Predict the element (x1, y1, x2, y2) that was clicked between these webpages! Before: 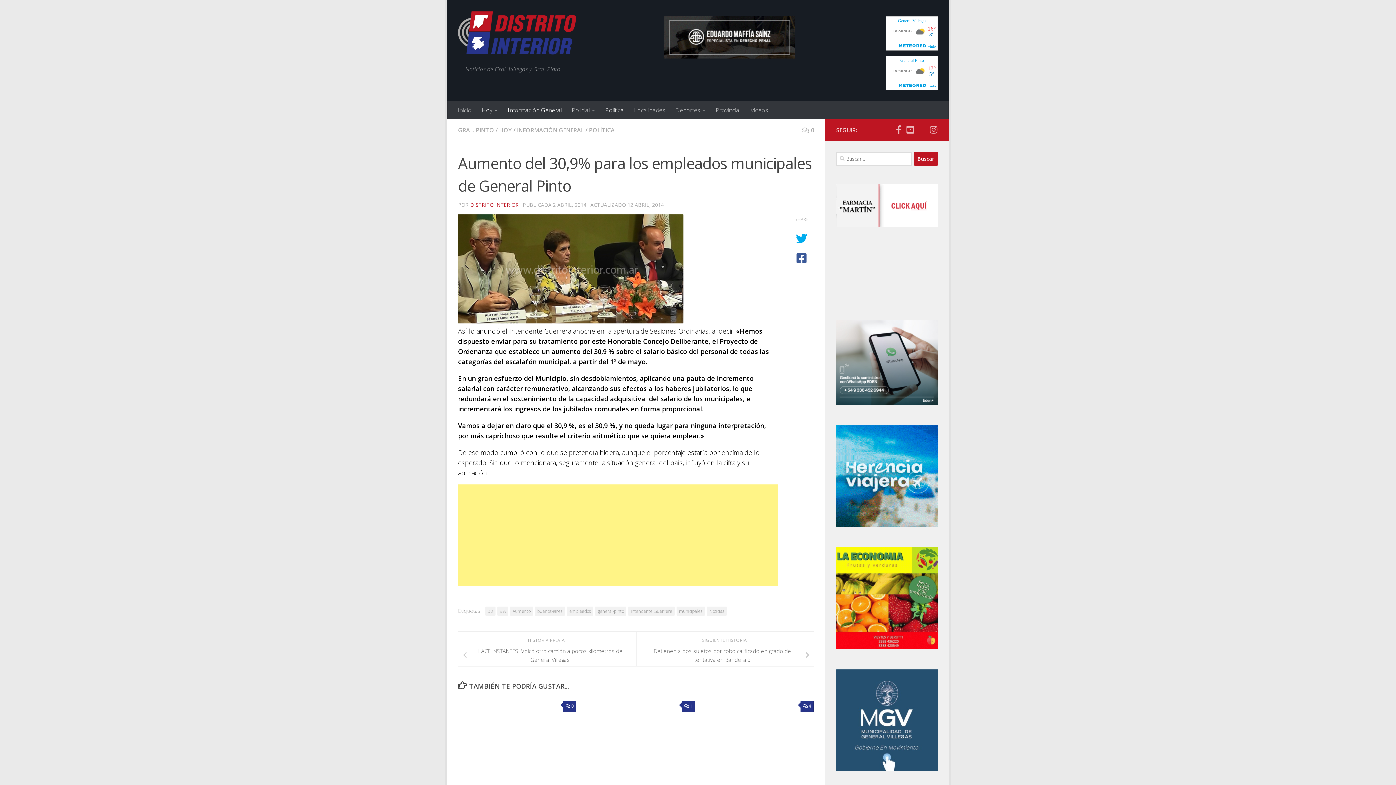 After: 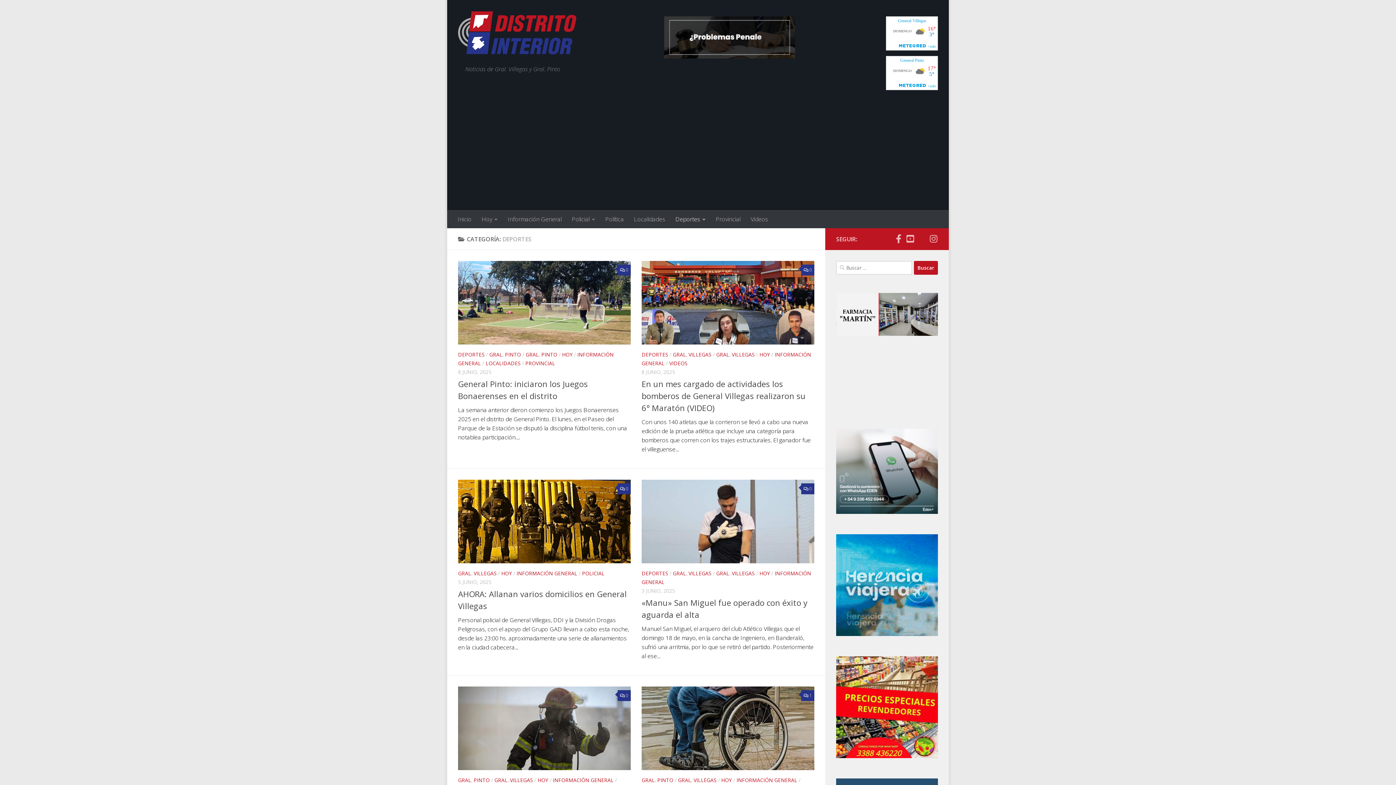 Action: label: Deportes bbox: (670, 101, 710, 119)